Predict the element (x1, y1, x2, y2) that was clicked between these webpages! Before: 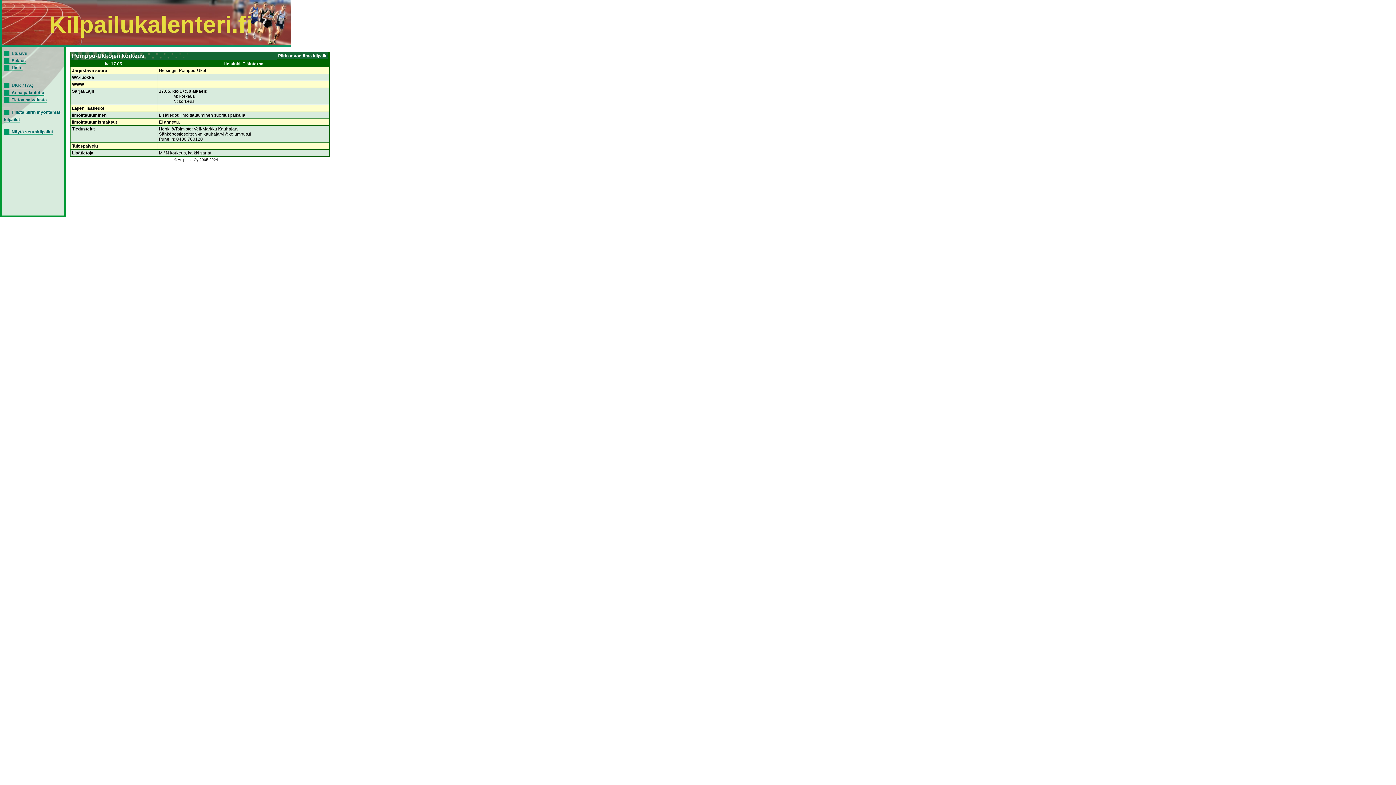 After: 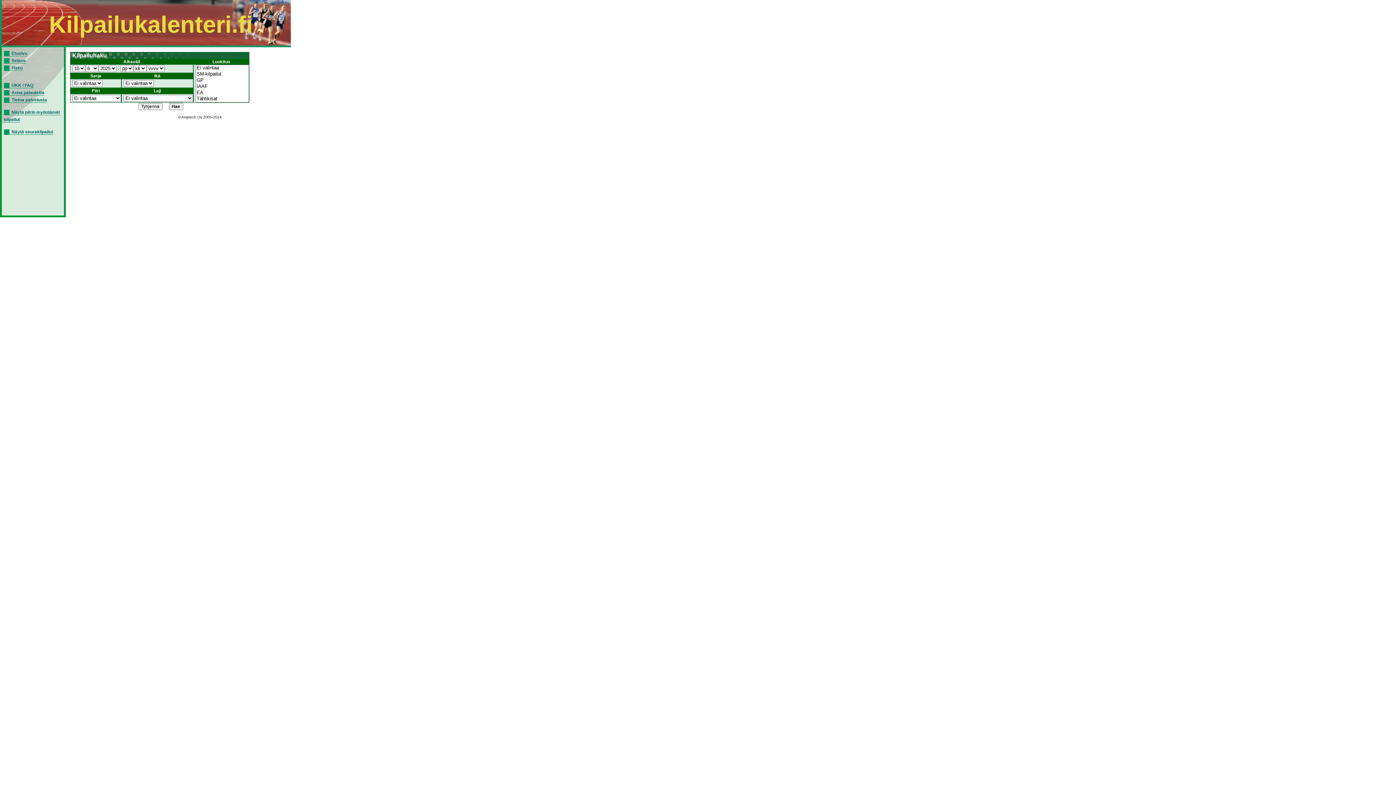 Action: bbox: (4, 65, 22, 70) label: Haku